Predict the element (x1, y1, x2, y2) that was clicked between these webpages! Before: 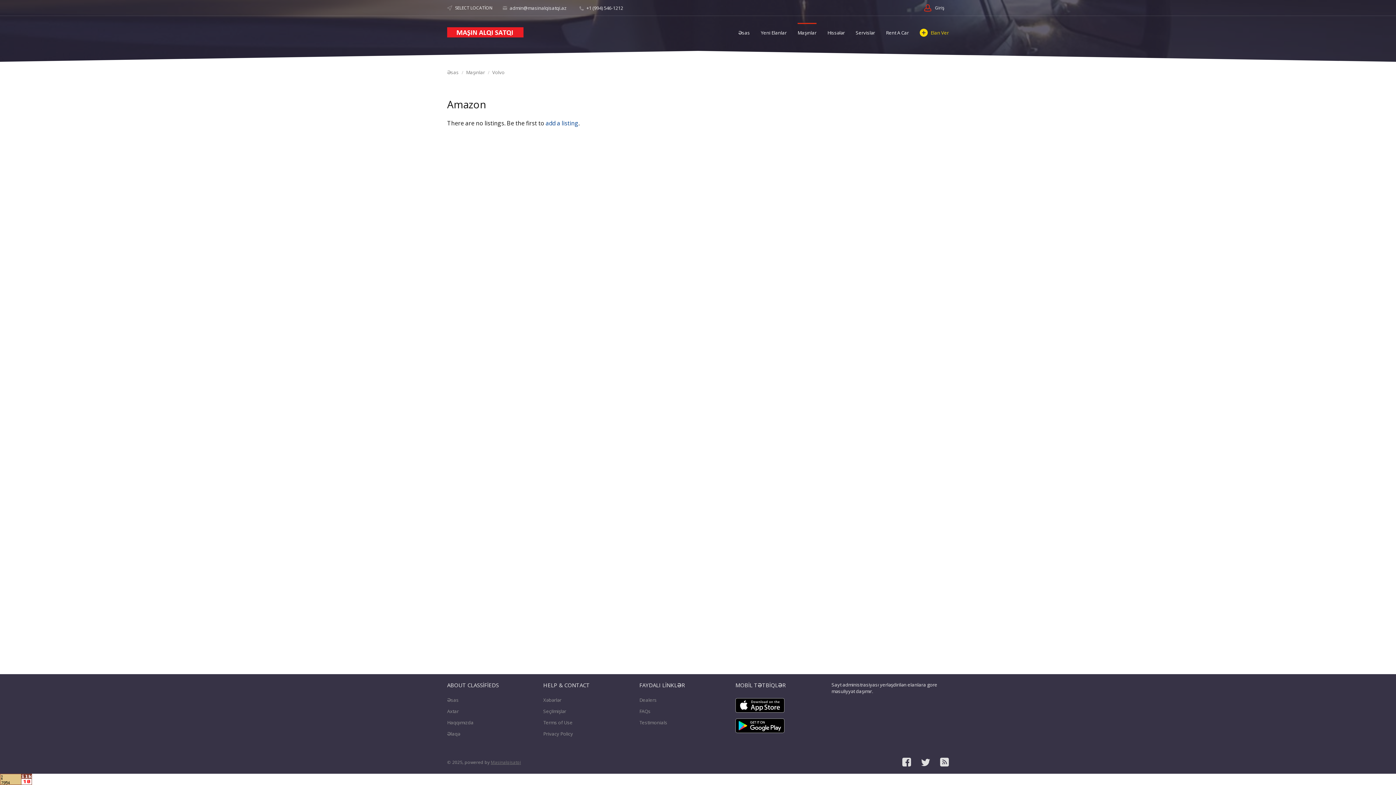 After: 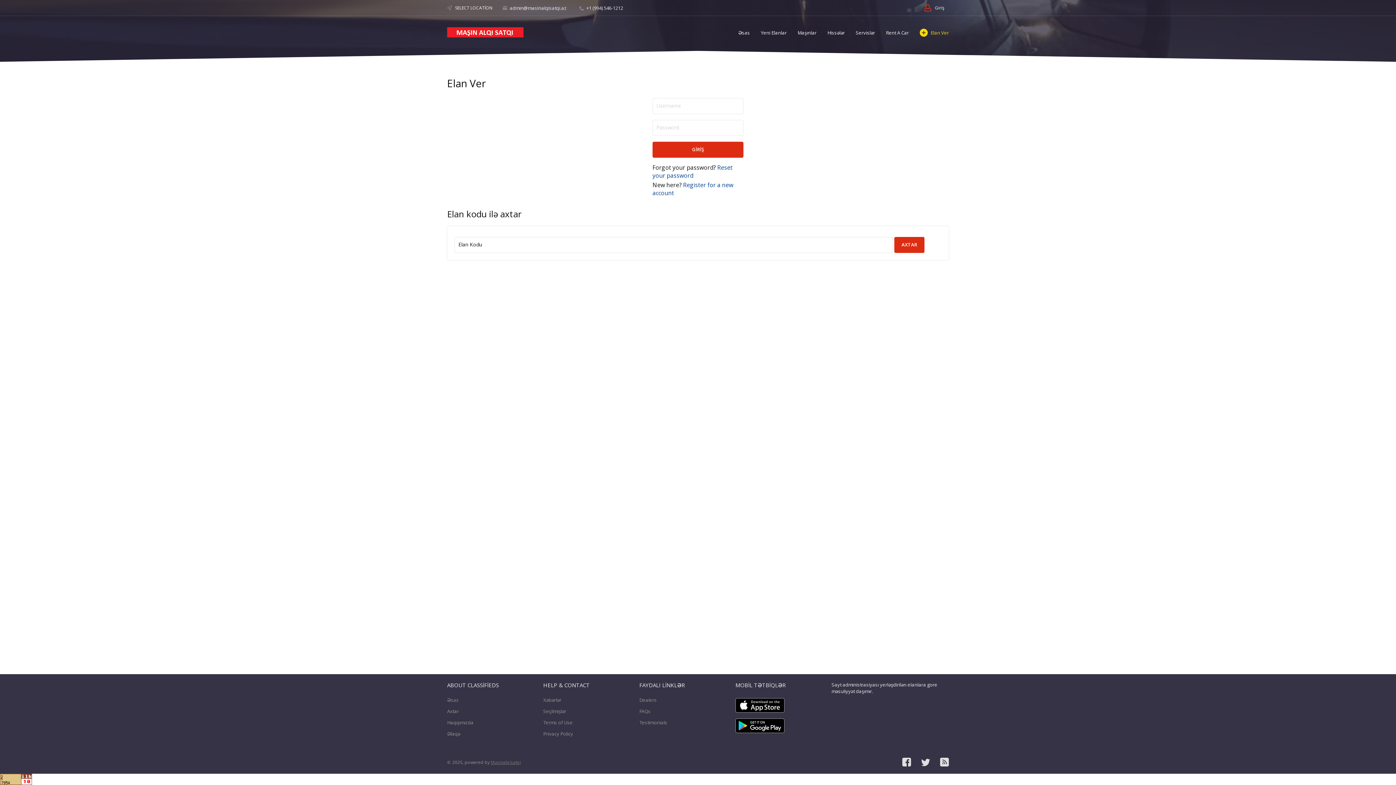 Action: label: Elan Ver bbox: (920, 22, 949, 42)